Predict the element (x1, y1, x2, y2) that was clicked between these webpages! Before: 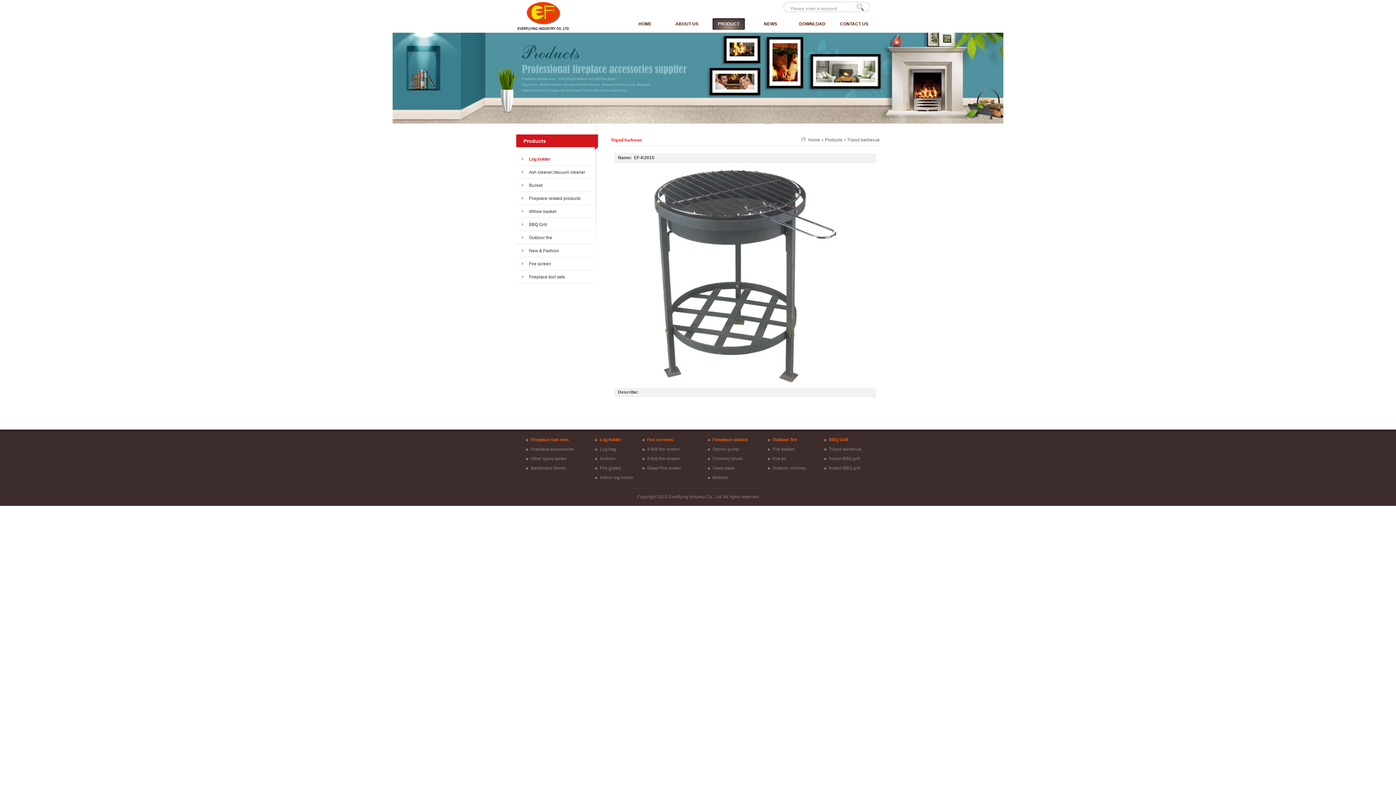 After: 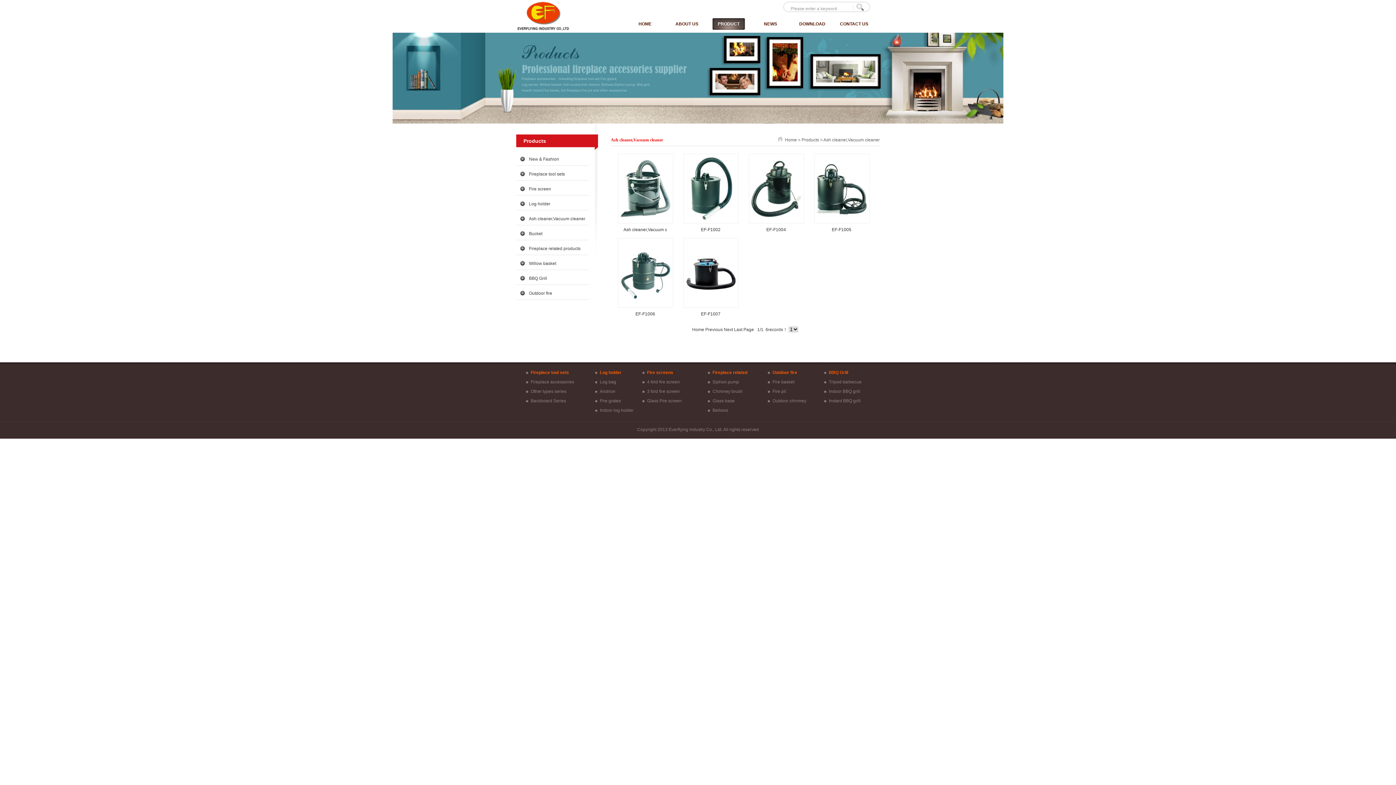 Action: bbox: (516, 165, 592, 178) label: Ash cleaner,Vacuum cleaner